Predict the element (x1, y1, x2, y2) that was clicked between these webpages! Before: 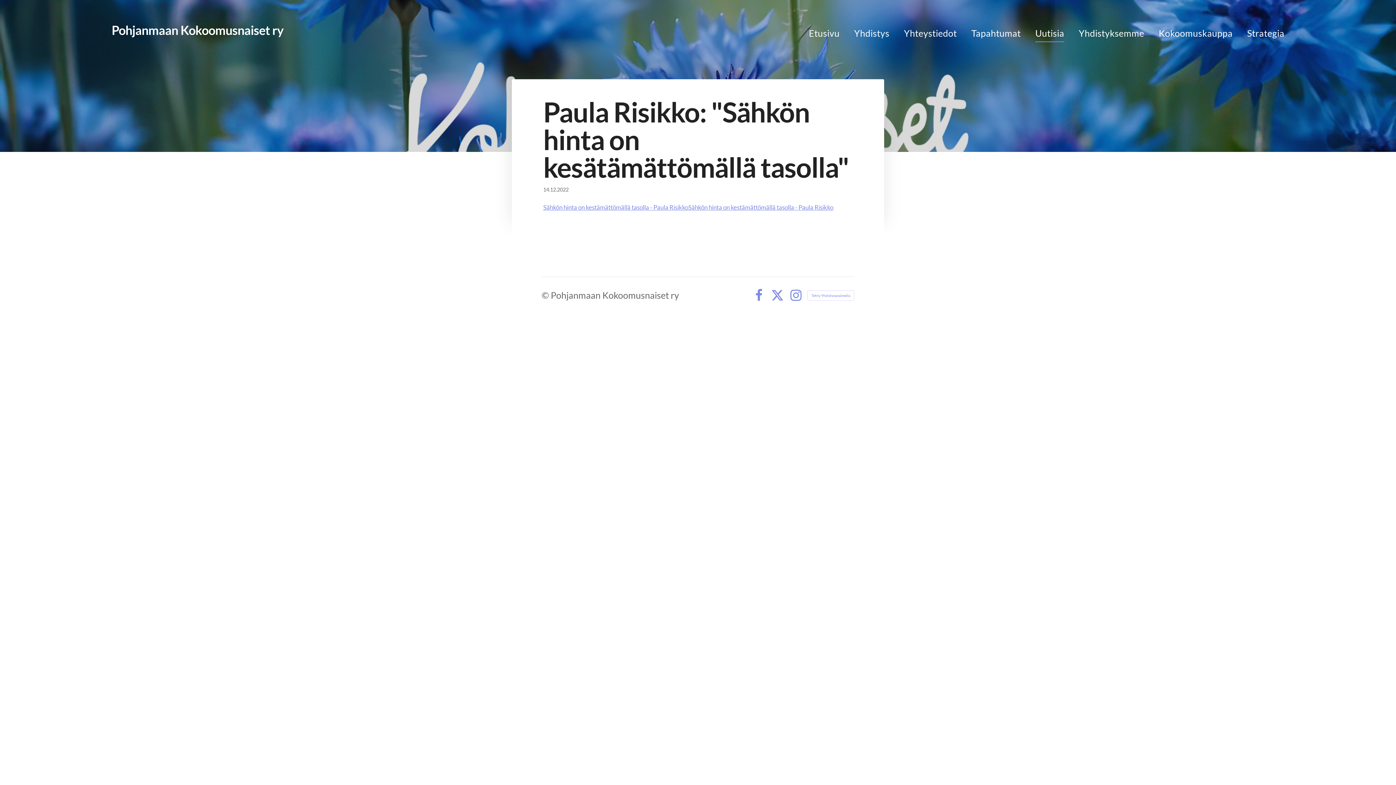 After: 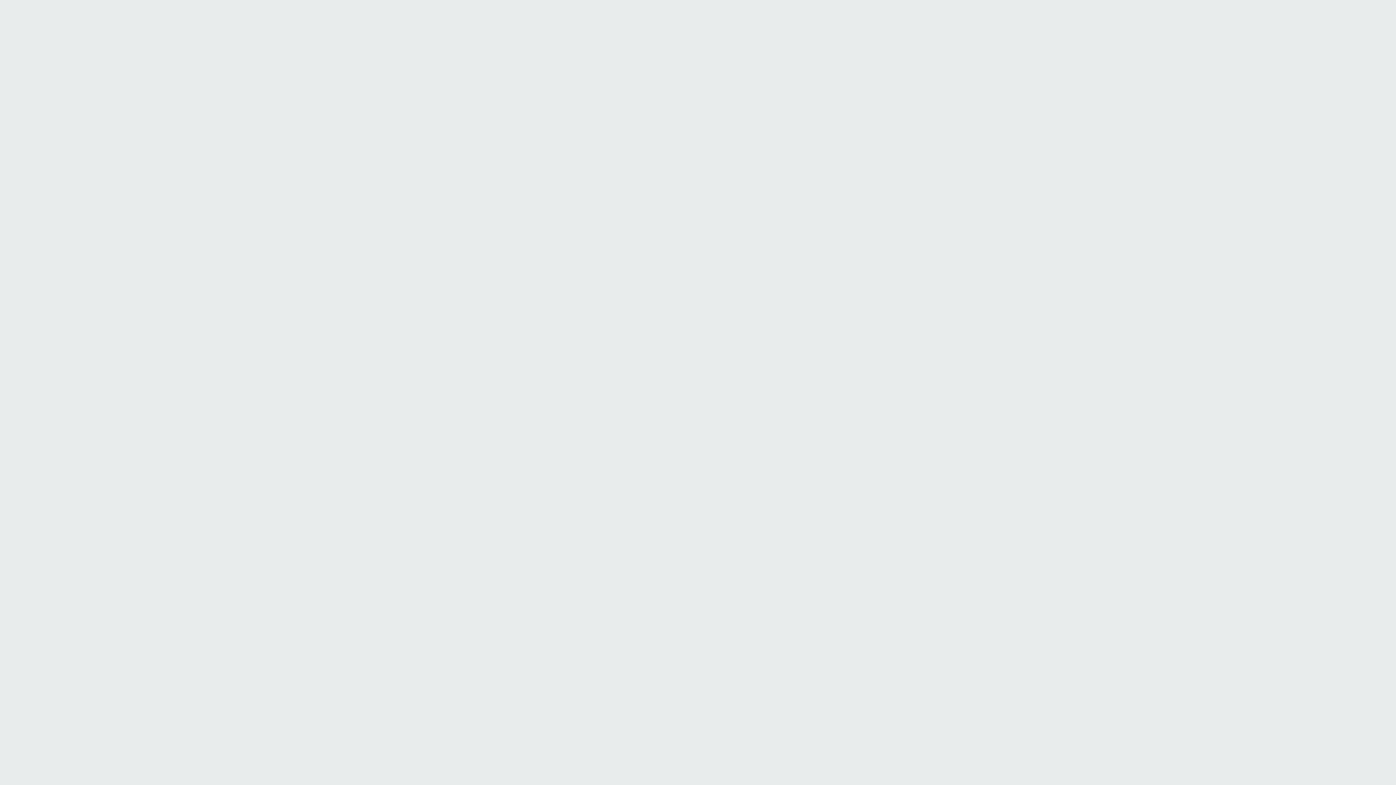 Action: label: Kirjaudu sivustolle bbox: (541, 289, 550, 300)